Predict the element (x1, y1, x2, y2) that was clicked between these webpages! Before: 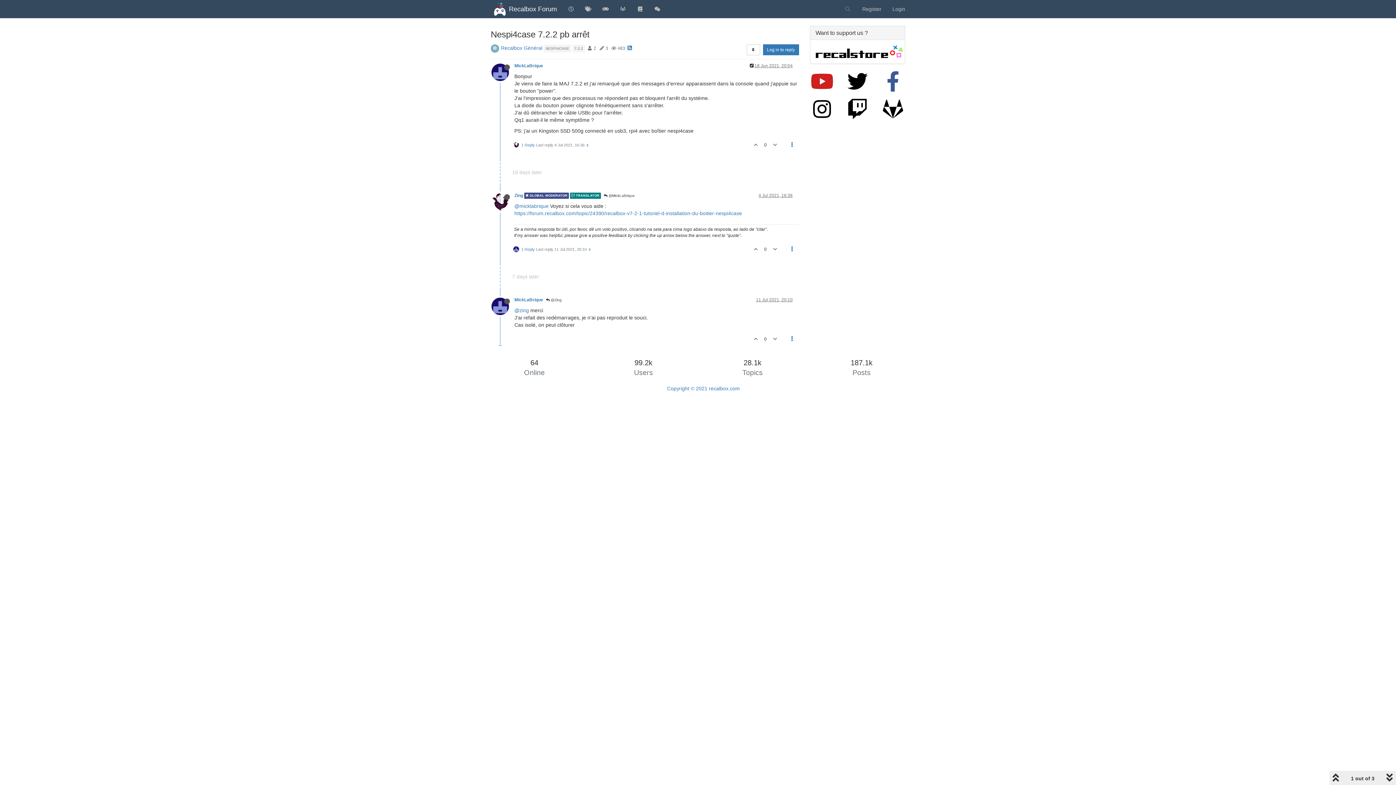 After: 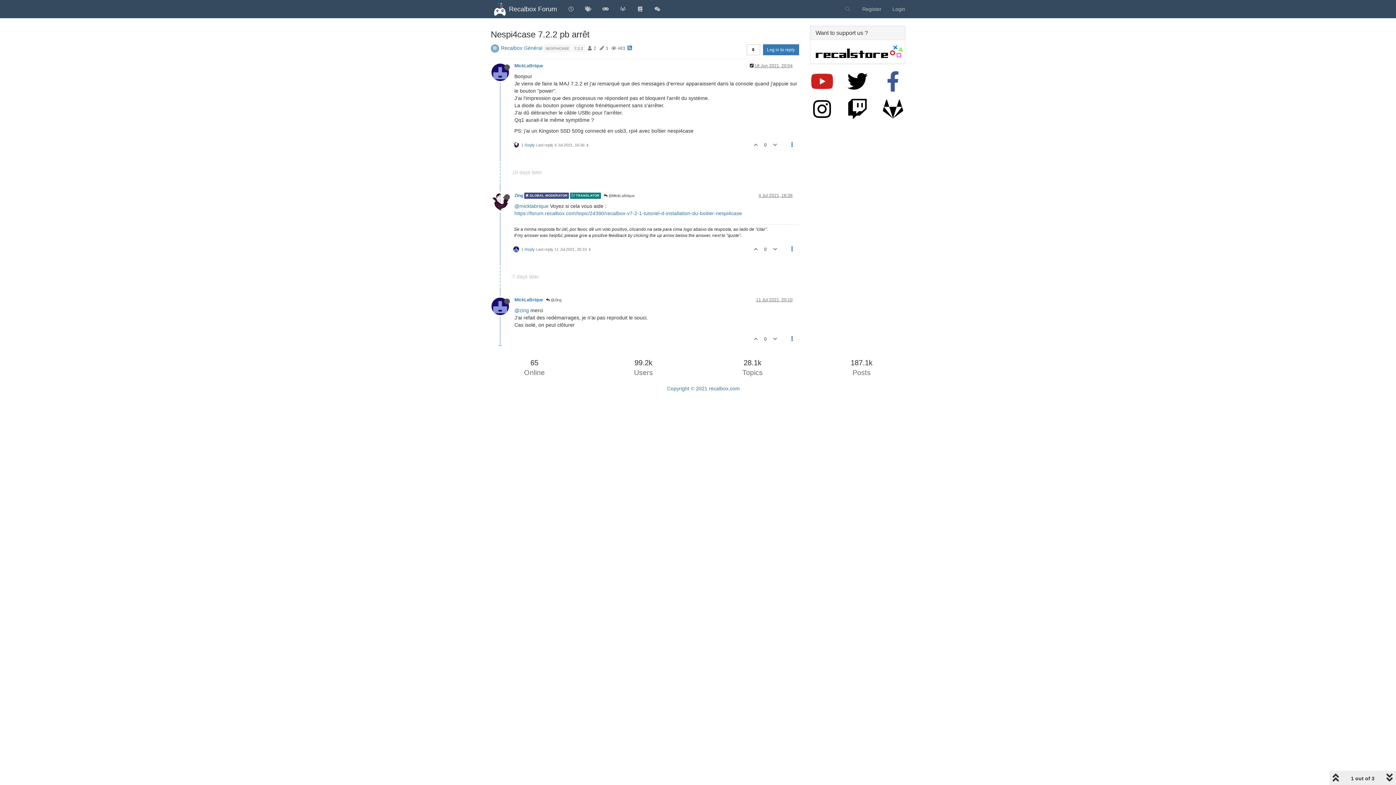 Action: label: 4 Jul 2021, 16:36 bbox: (758, 193, 792, 198)